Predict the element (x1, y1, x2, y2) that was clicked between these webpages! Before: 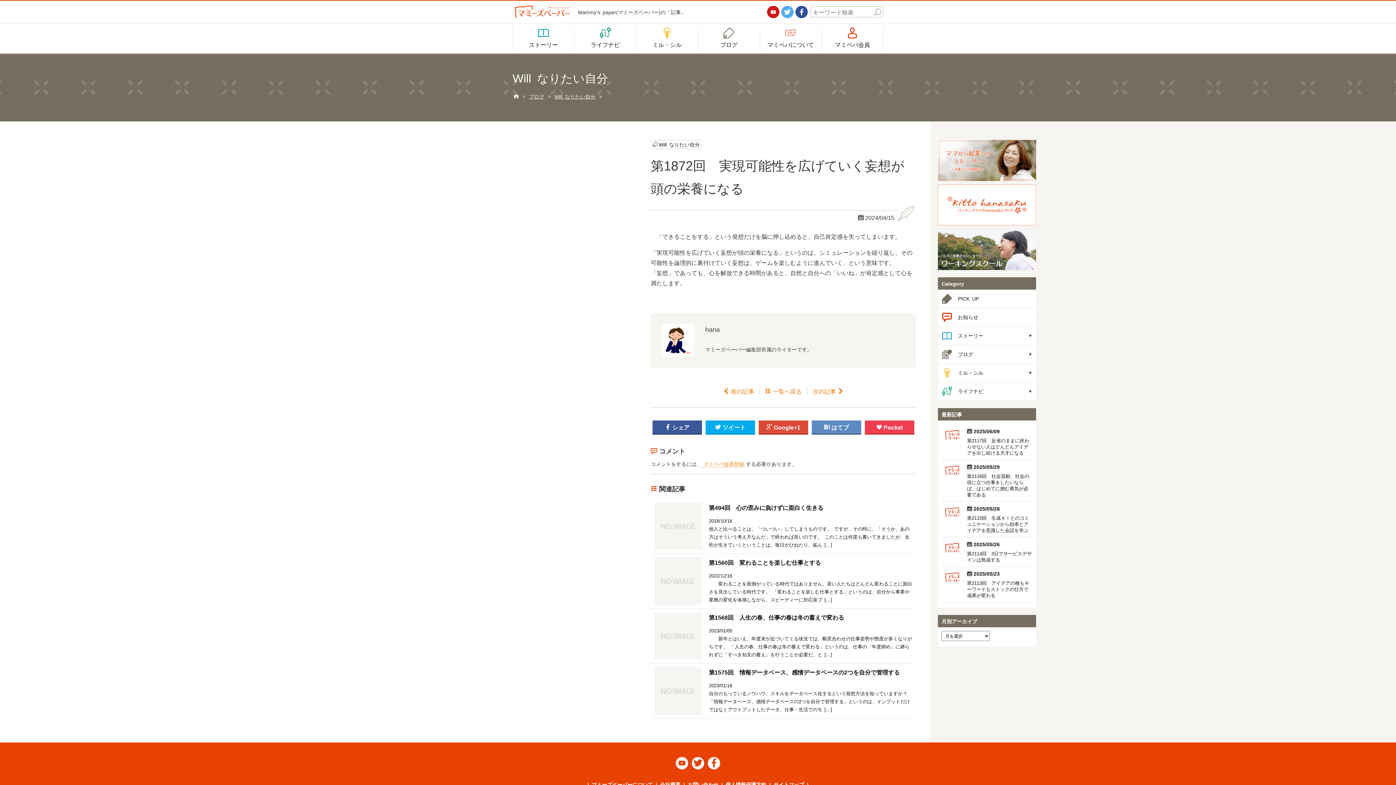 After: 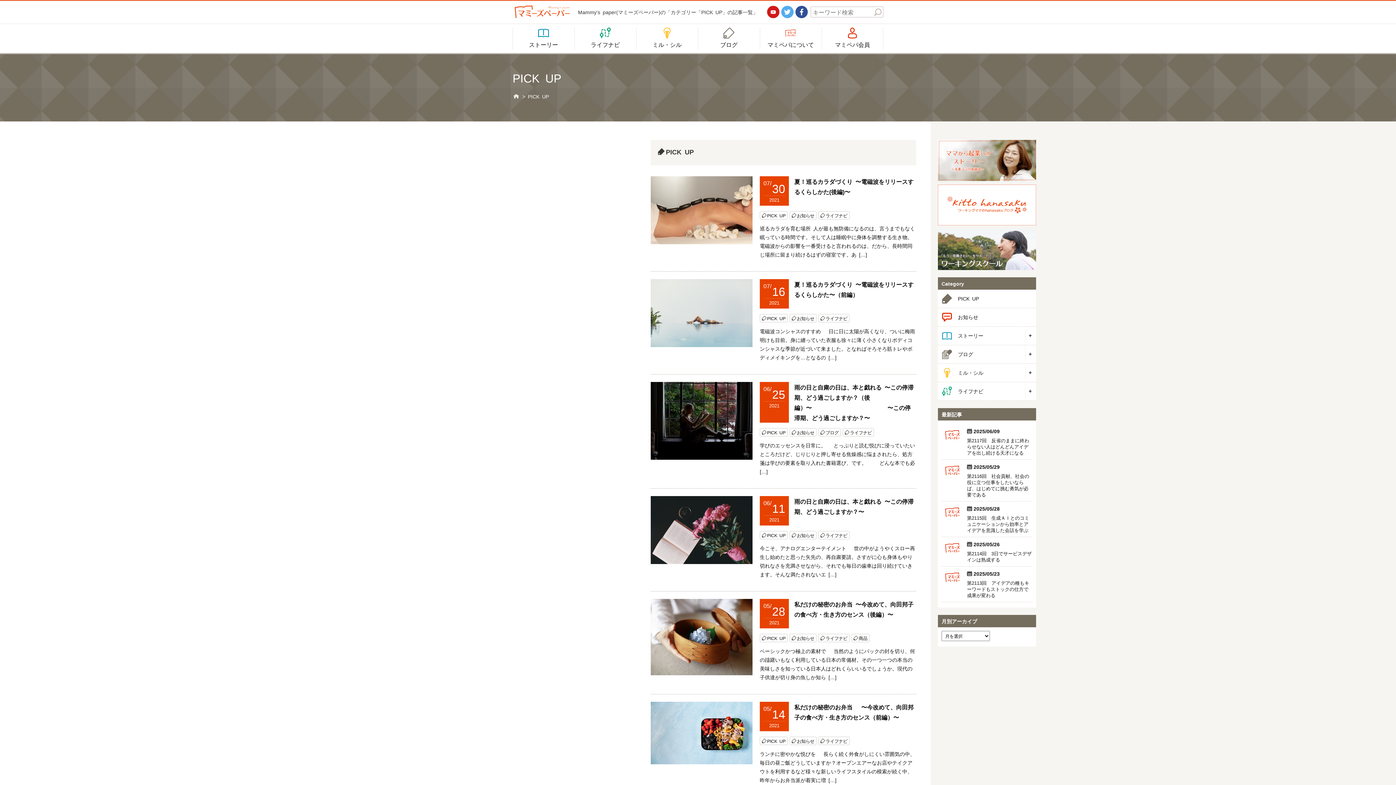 Action: label: 	PICK UP bbox: (938, 289, 1036, 308)